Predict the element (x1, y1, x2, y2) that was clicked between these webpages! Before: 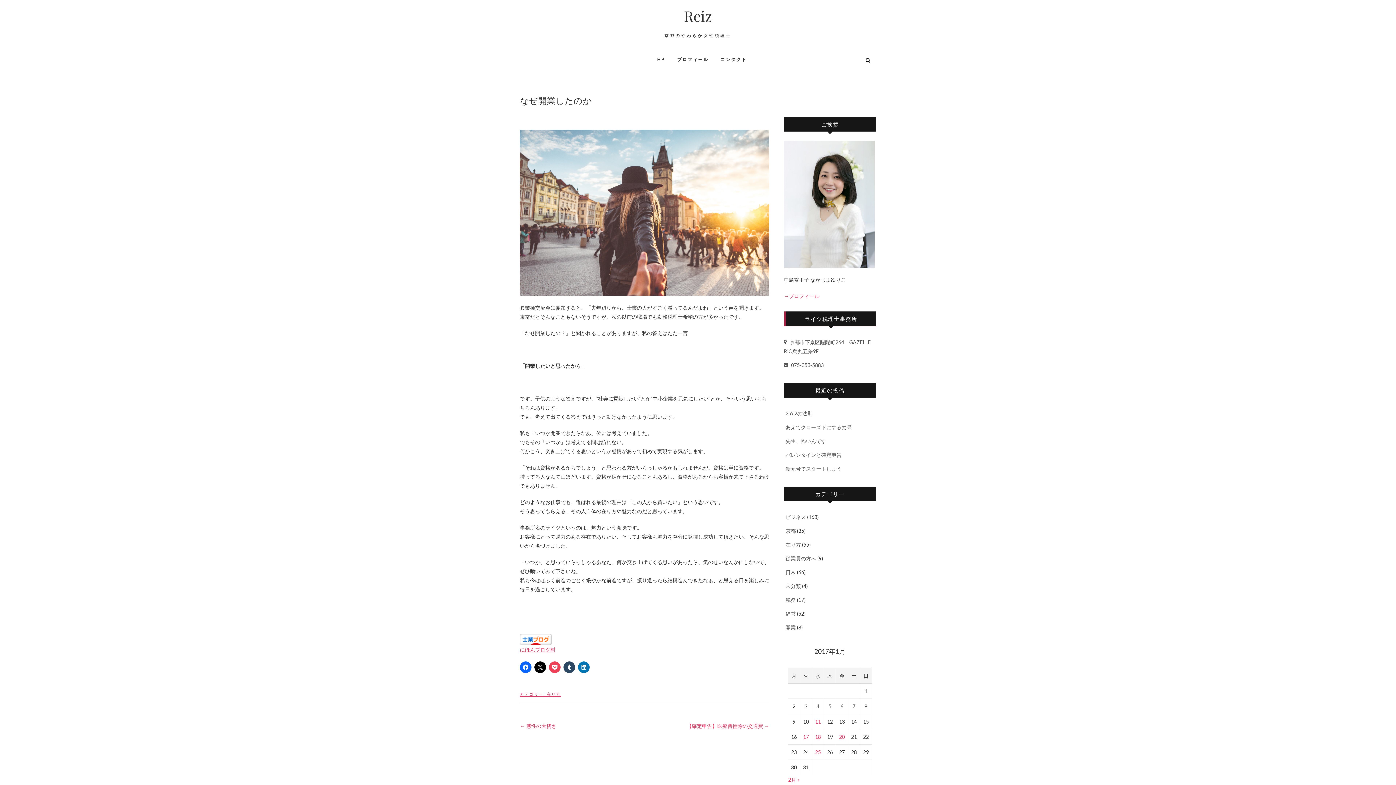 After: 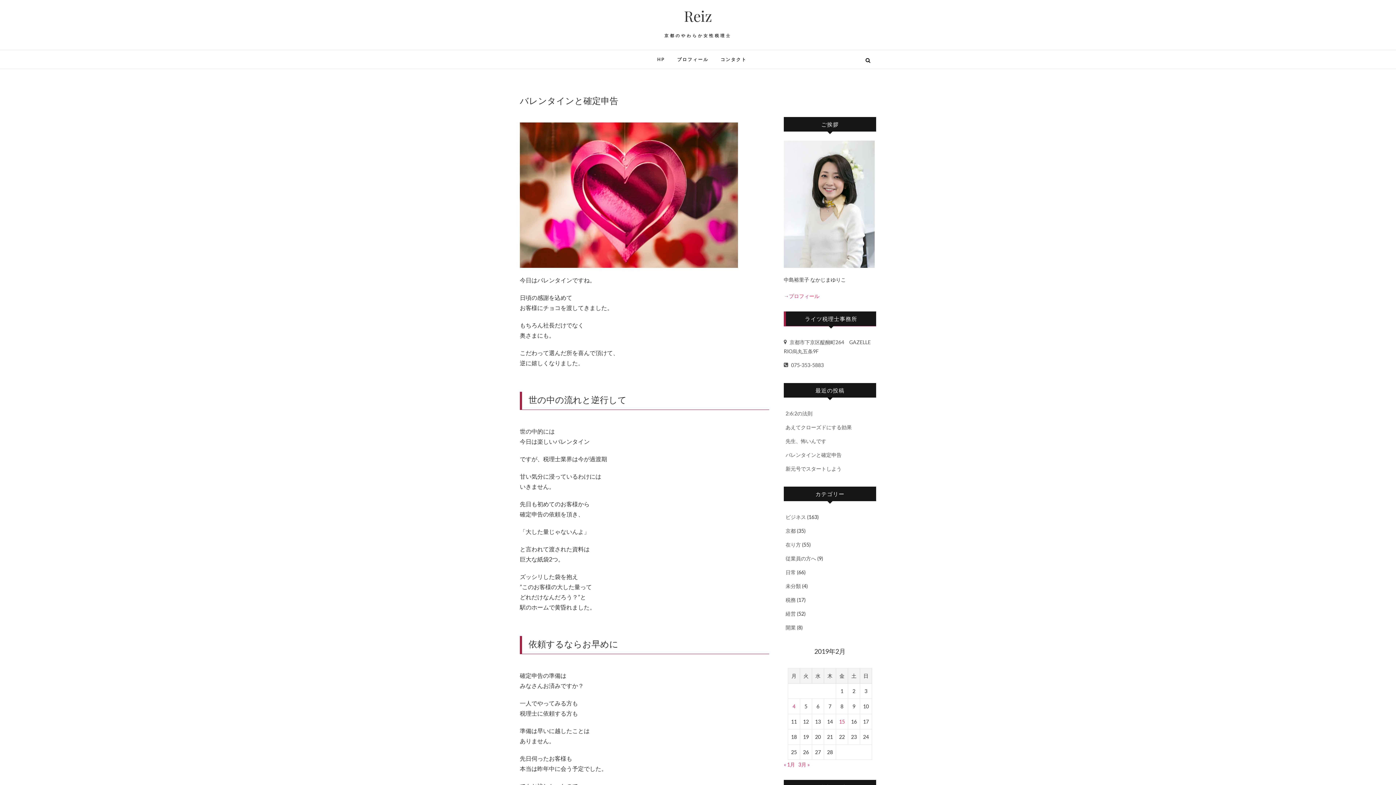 Action: bbox: (785, 451, 841, 458) label: バレンタインと確定申告